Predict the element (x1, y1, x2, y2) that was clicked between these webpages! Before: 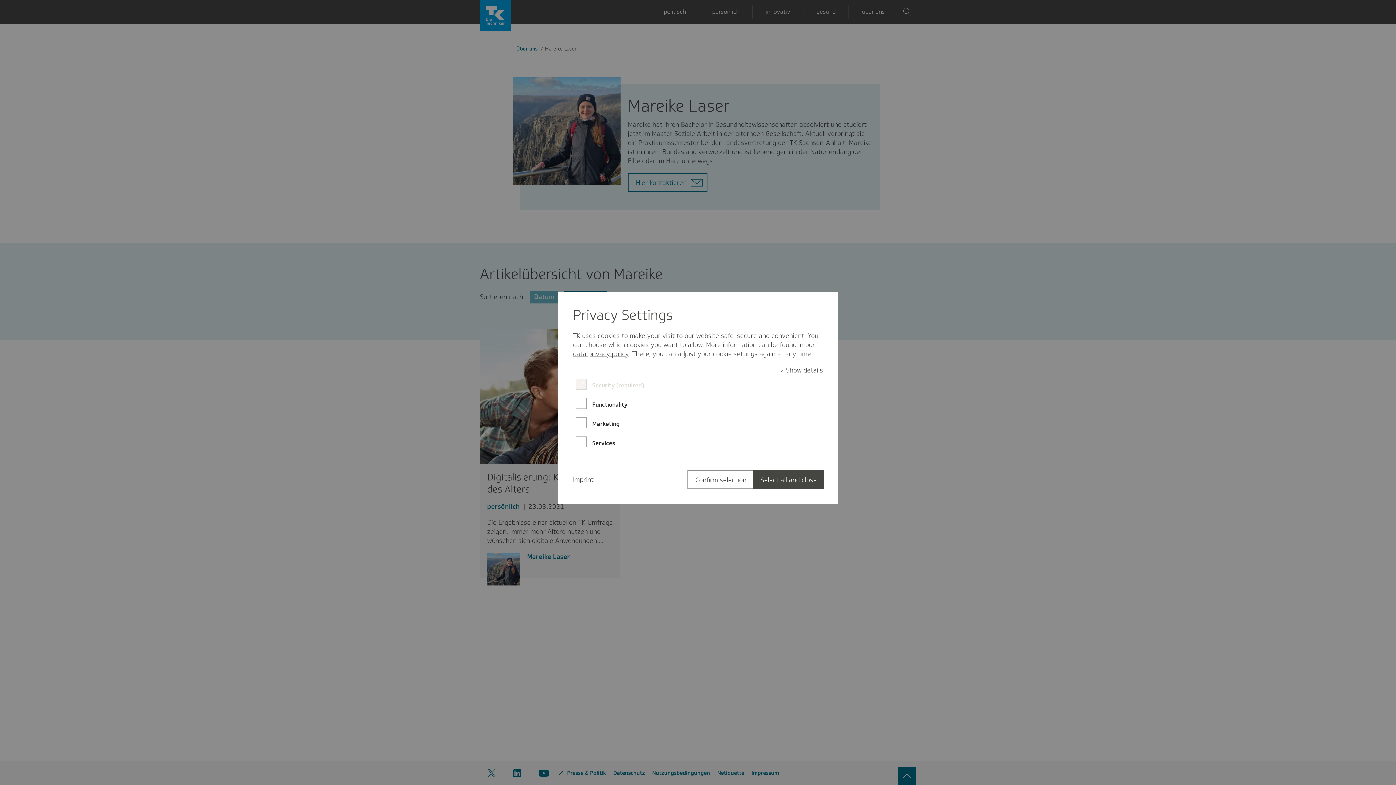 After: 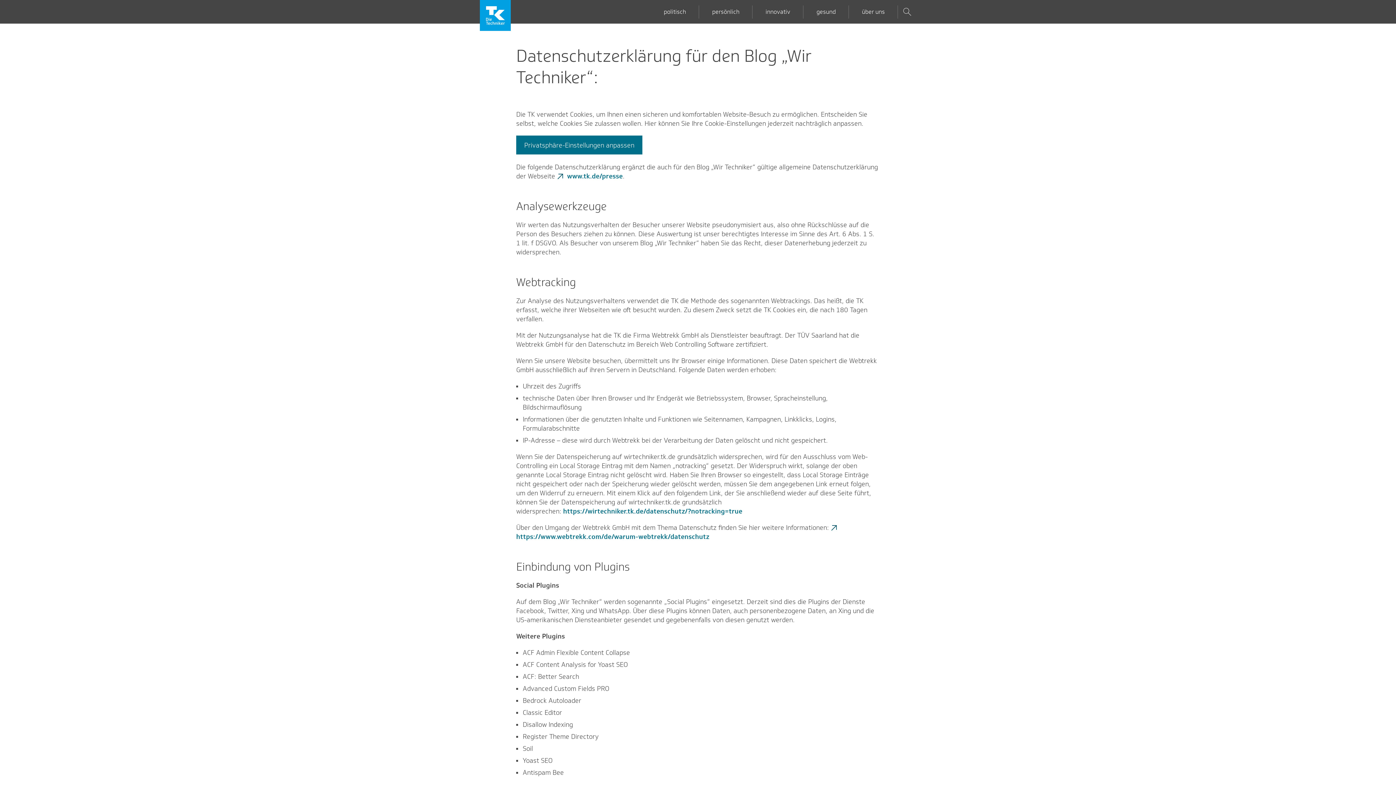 Action: bbox: (573, 349, 628, 358) label: data privacy policy